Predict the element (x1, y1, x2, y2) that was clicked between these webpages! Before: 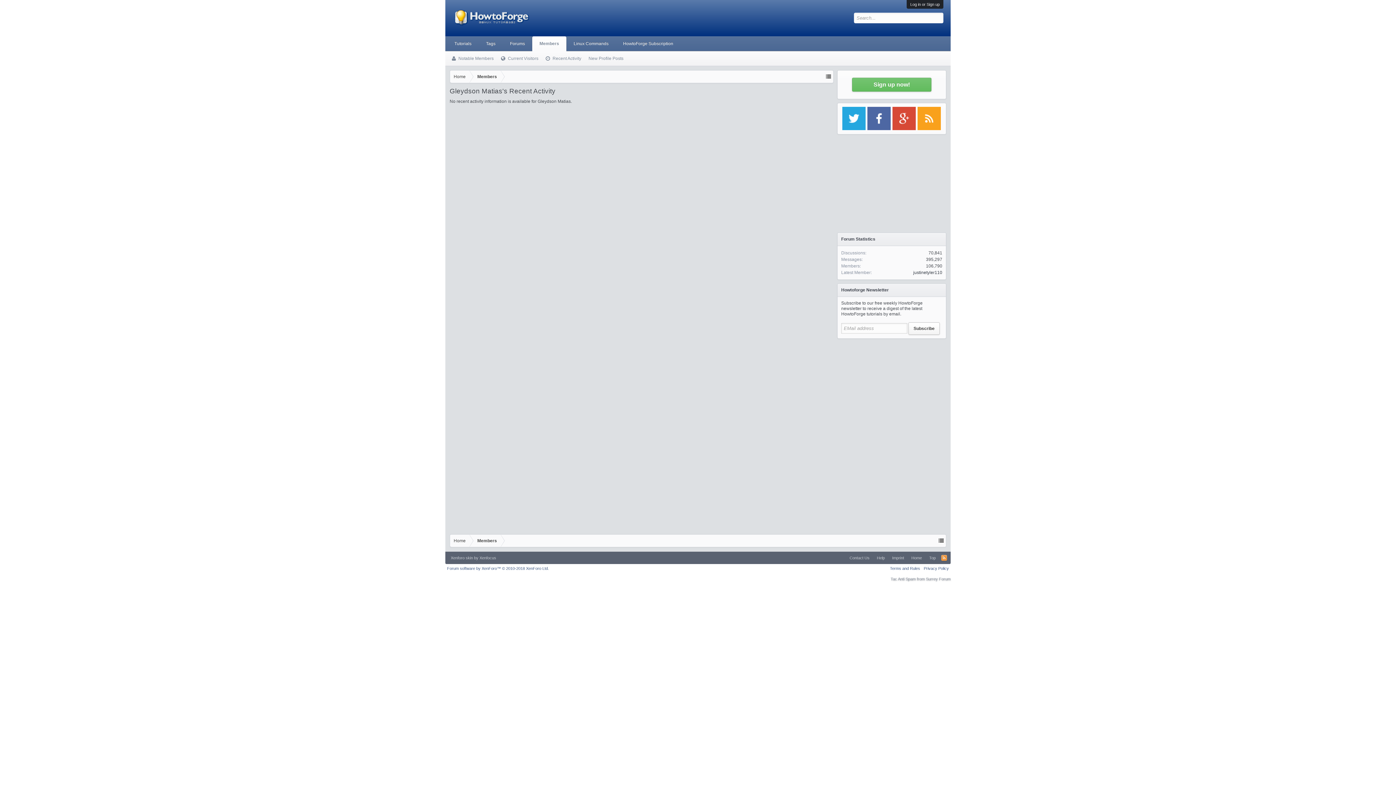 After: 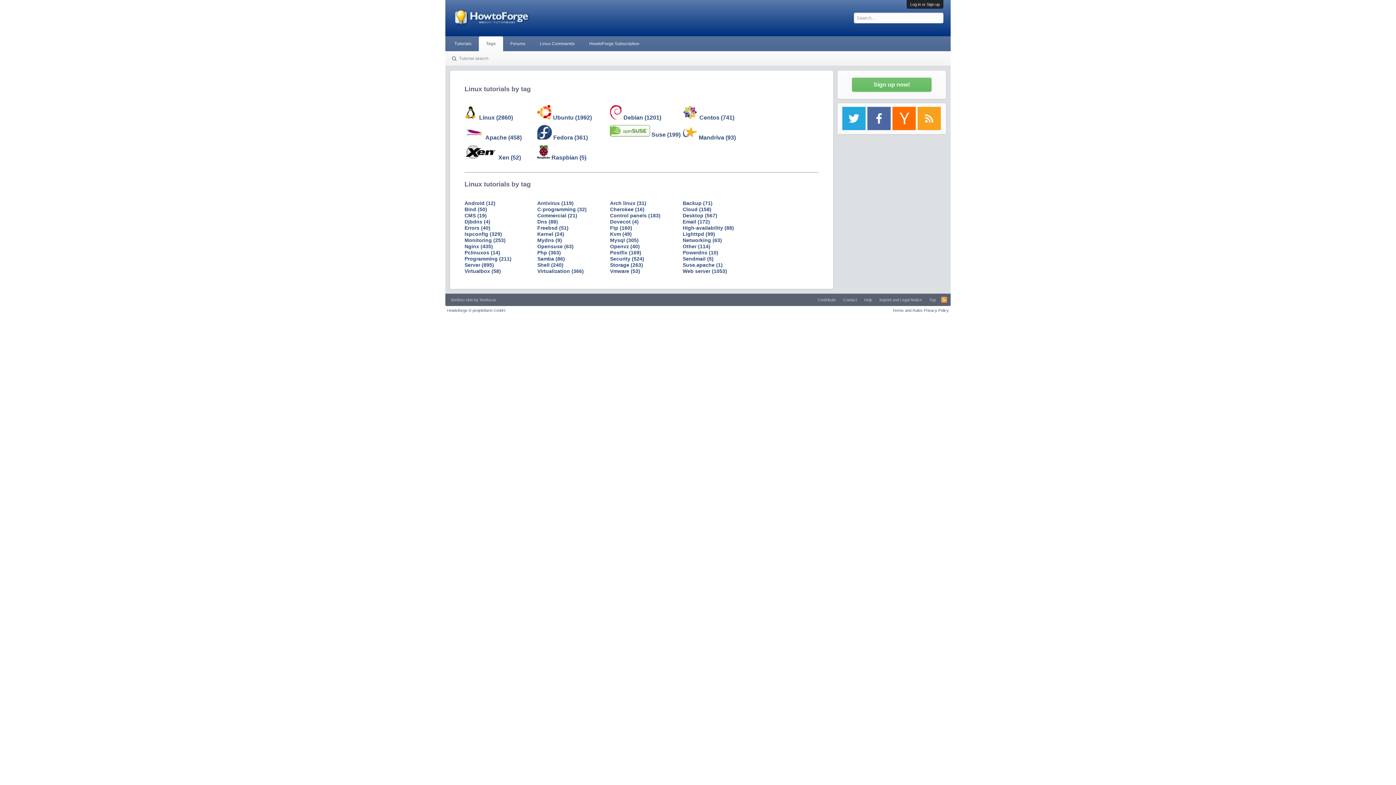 Action: bbox: (478, 36, 502, 50) label: Tags